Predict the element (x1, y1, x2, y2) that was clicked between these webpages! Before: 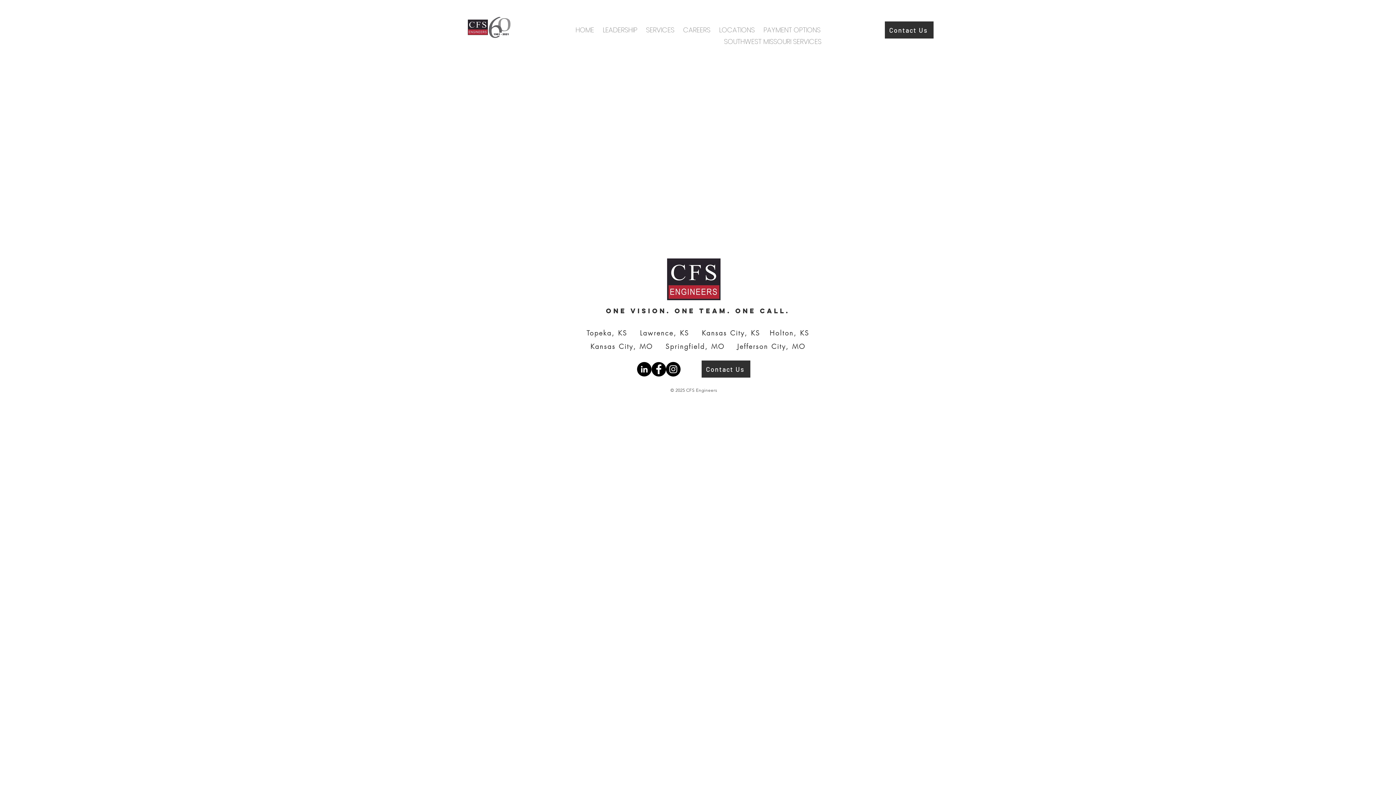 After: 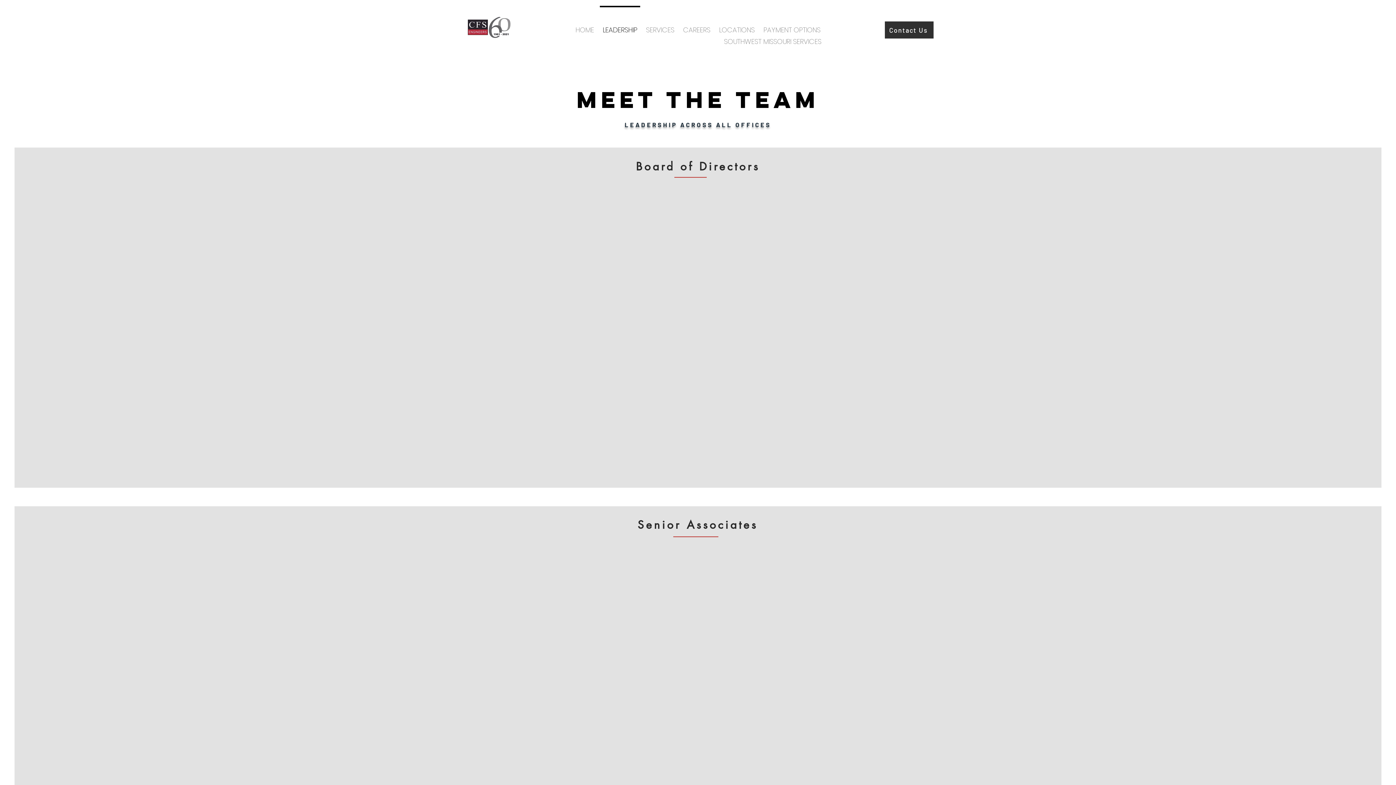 Action: label: LEADERSHIP bbox: (598, 5, 641, 48)